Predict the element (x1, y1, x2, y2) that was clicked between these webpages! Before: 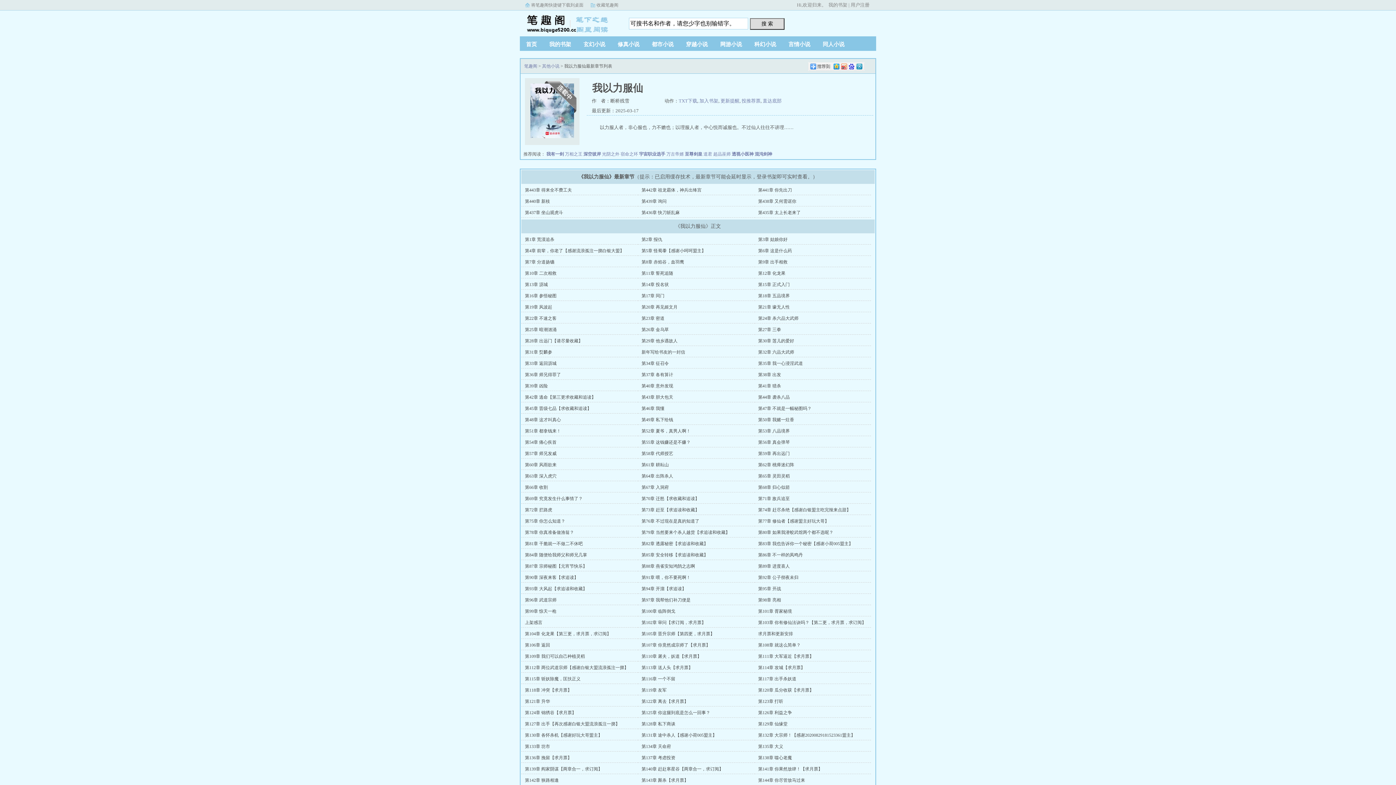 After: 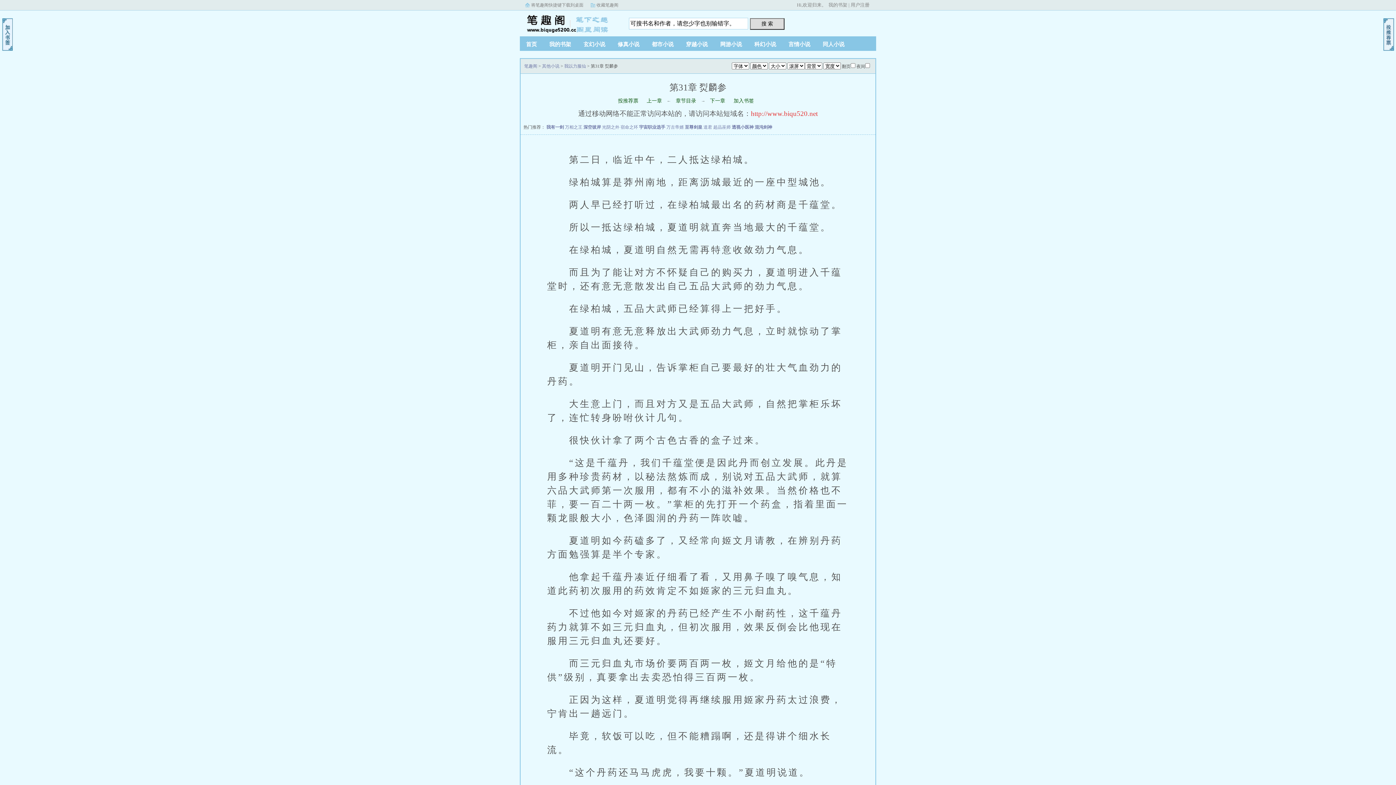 Action: label: 第31章 烮麟参 bbox: (525, 349, 552, 354)